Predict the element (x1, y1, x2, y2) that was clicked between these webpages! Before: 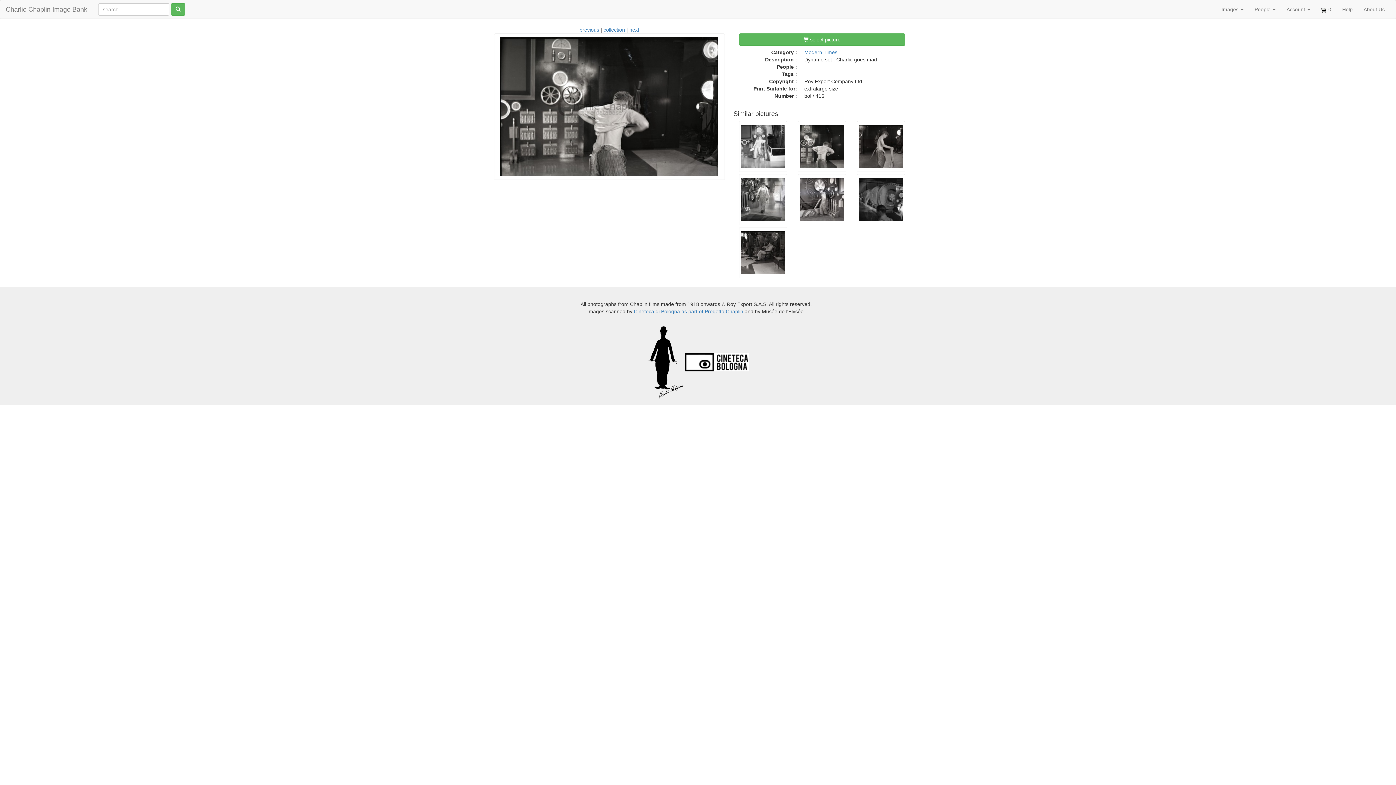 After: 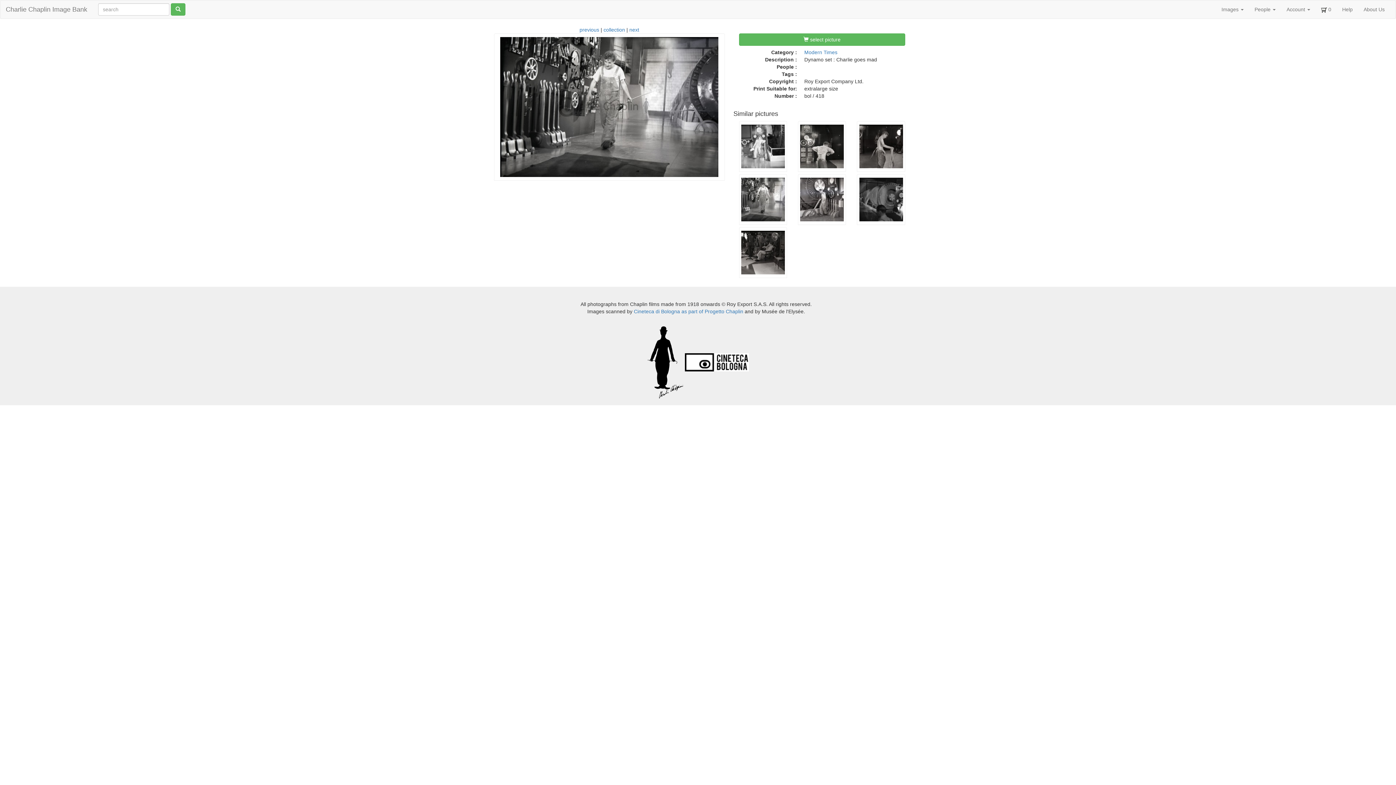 Action: bbox: (739, 174, 787, 225)